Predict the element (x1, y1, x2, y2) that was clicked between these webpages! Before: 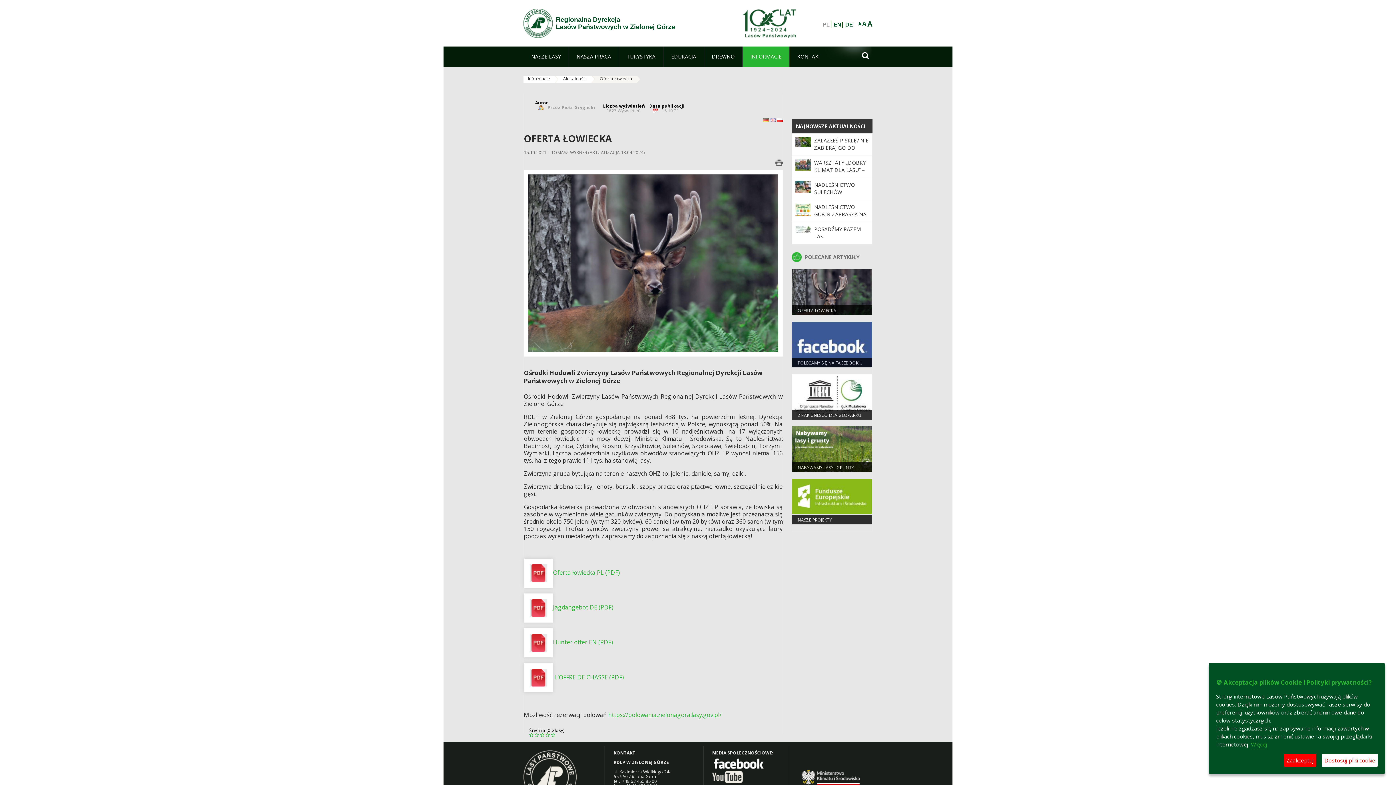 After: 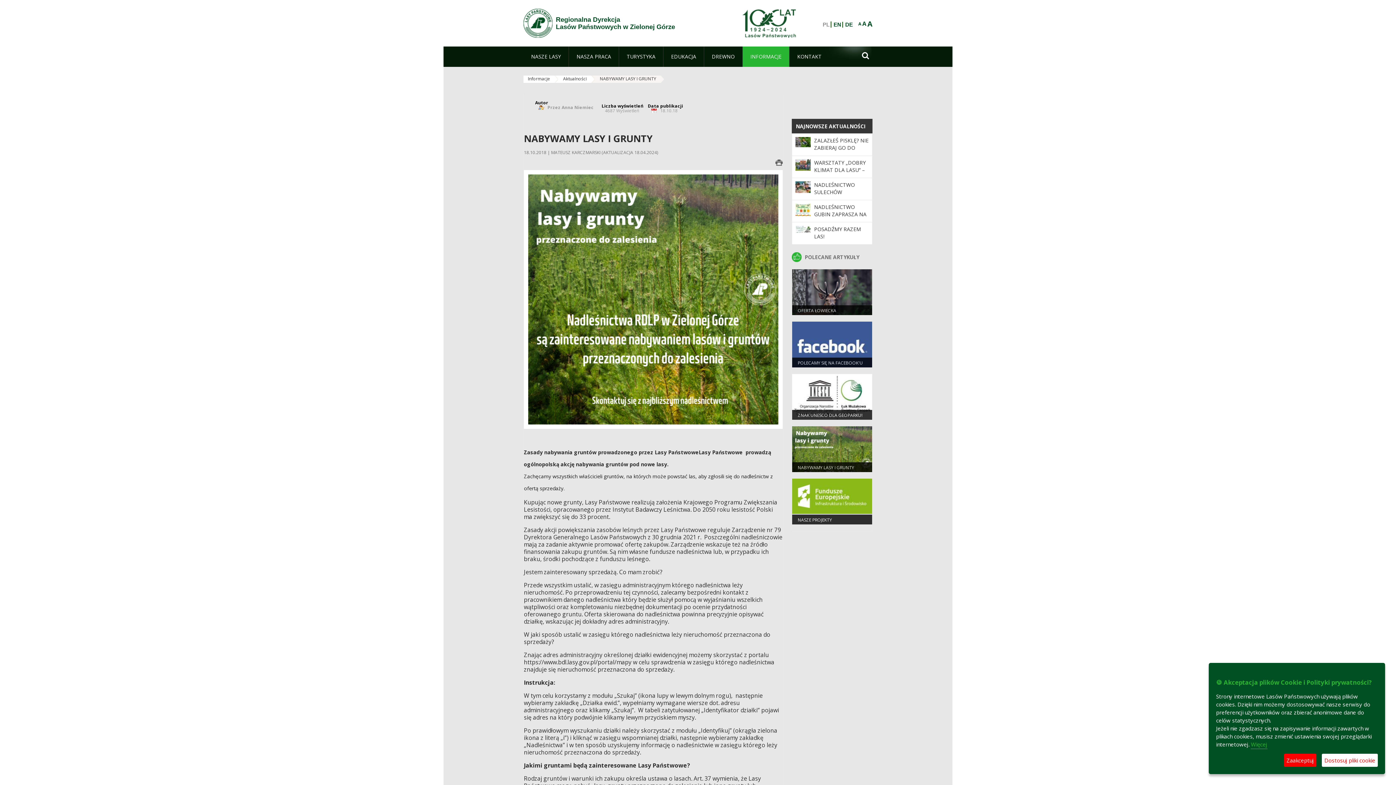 Action: label: NABYWAMY LASY I GRUNTY bbox: (797, 464, 854, 470)